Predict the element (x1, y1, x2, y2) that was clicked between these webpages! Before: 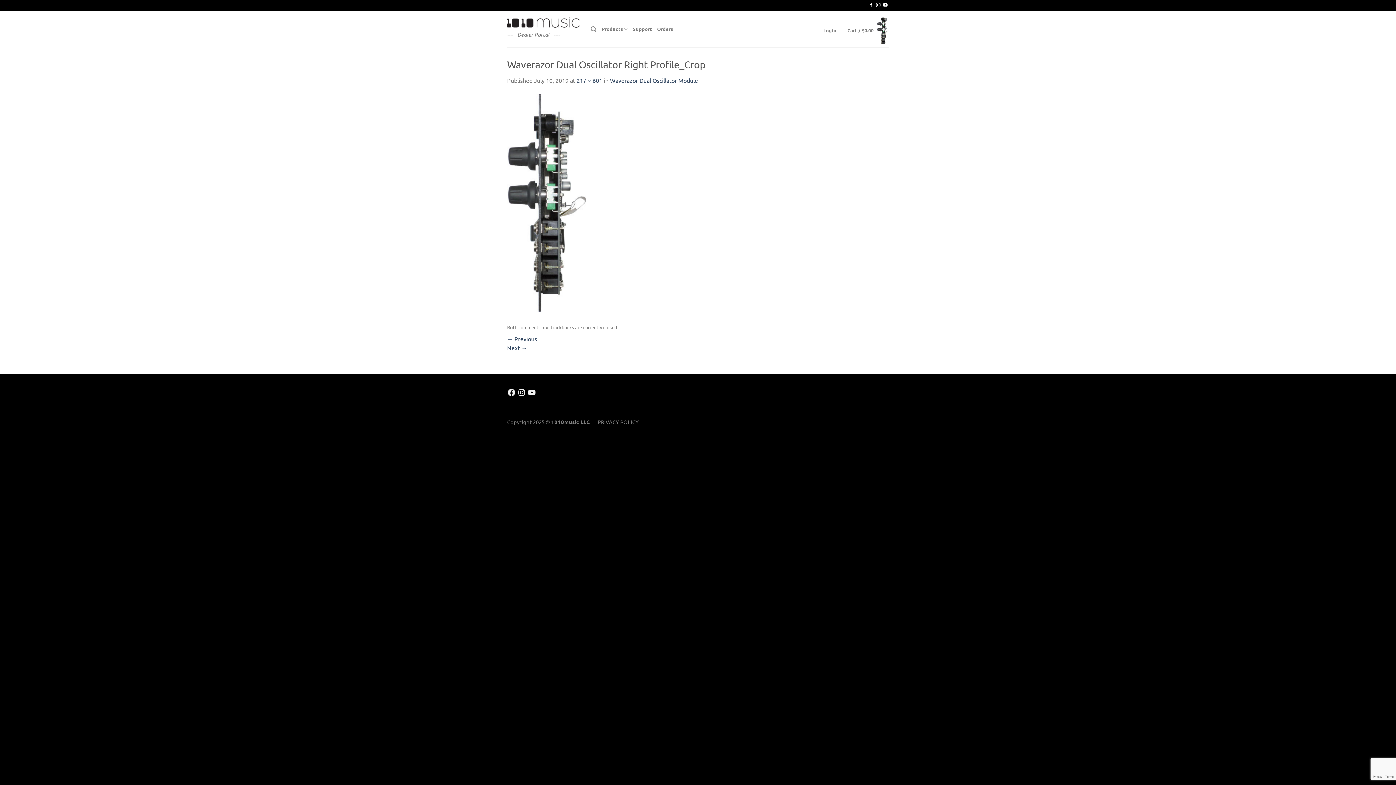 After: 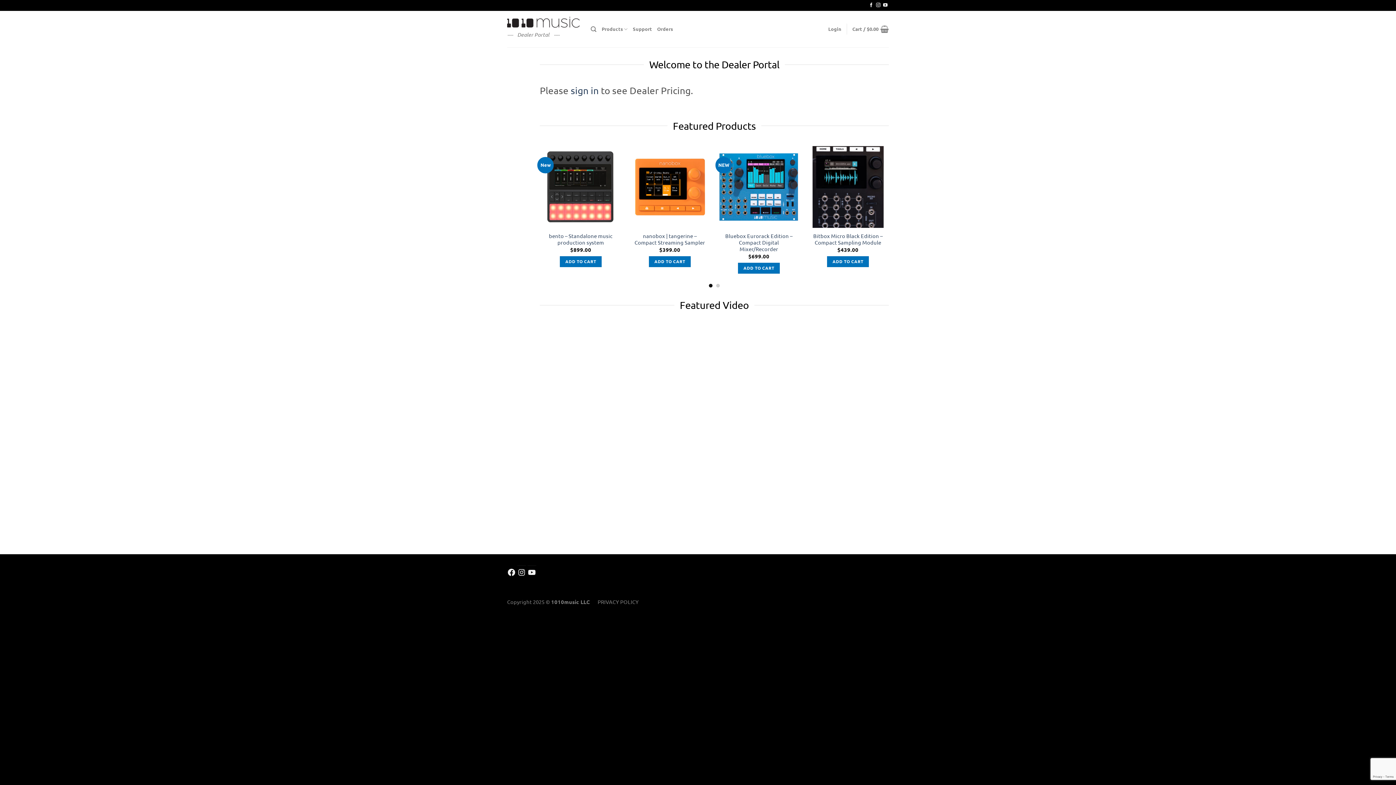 Action: bbox: (507, 16, 580, 27)